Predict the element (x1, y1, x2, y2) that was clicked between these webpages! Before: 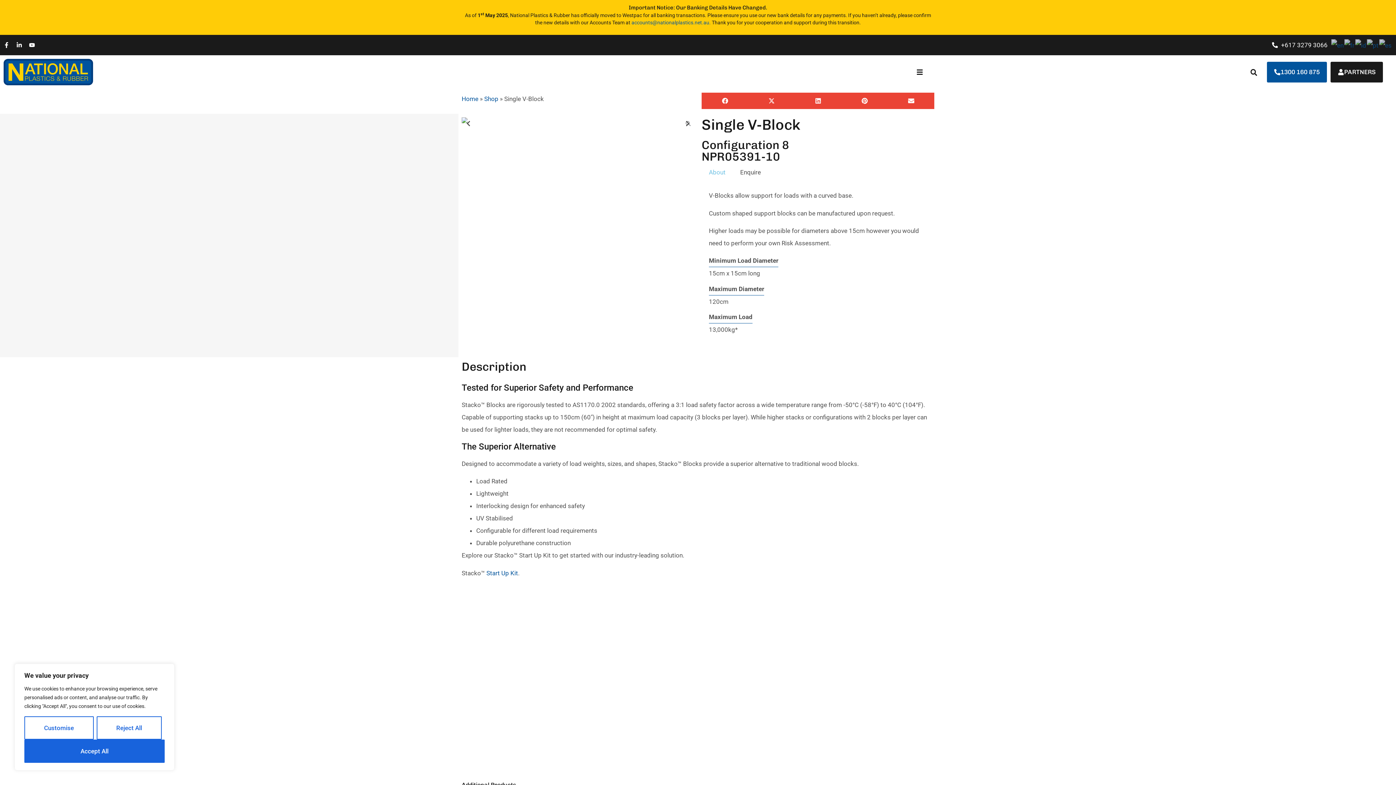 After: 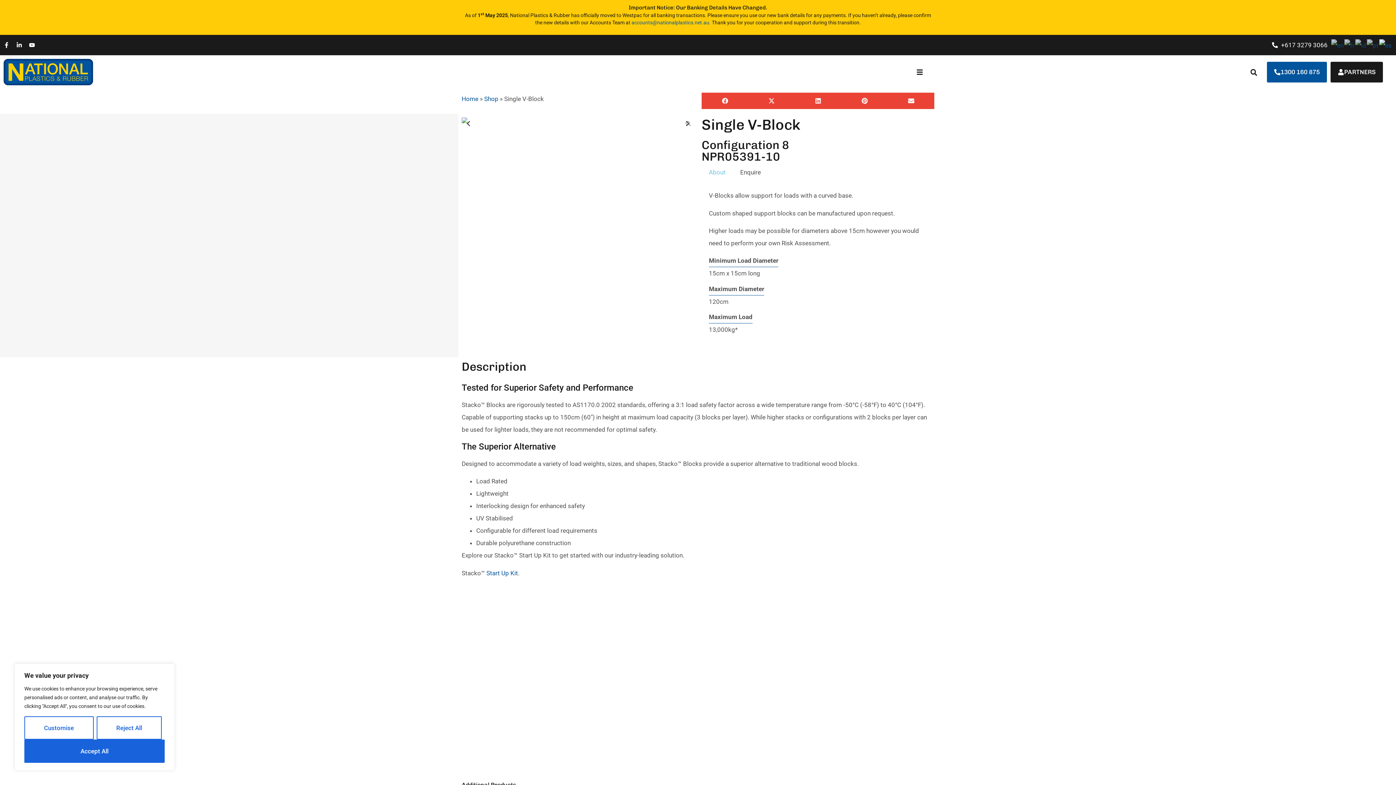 Action: bbox: (1379, 41, 1392, 48)